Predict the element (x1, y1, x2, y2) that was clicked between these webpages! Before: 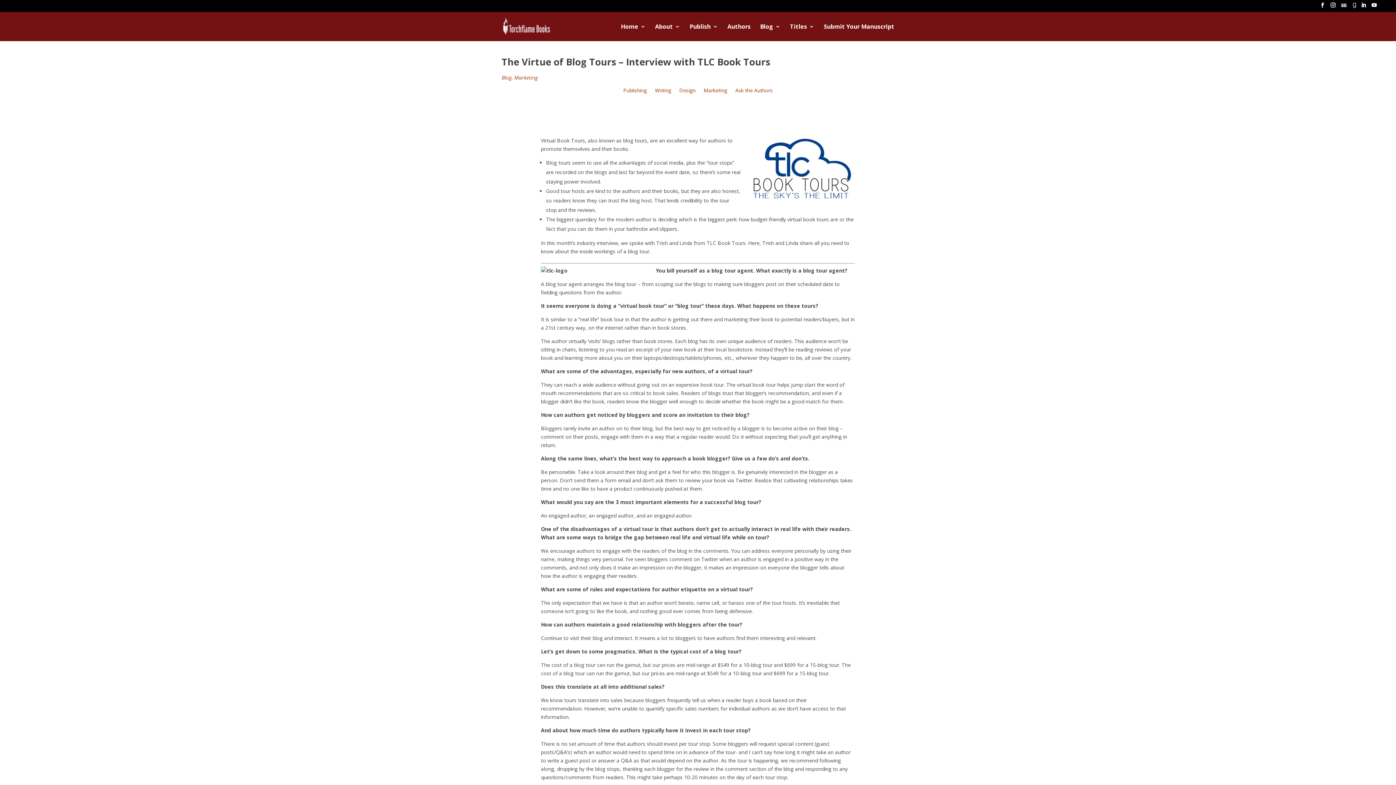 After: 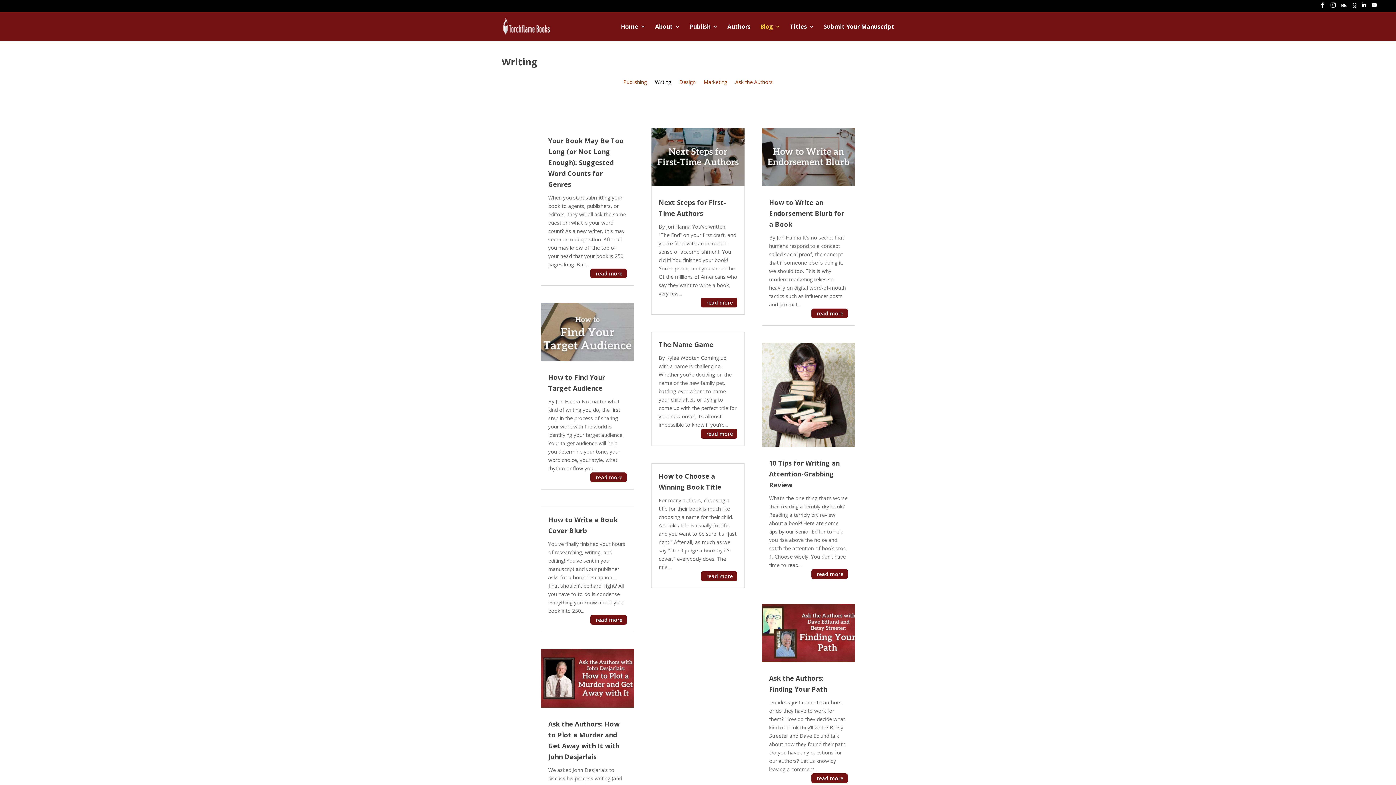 Action: label: Writing bbox: (655, 88, 671, 96)